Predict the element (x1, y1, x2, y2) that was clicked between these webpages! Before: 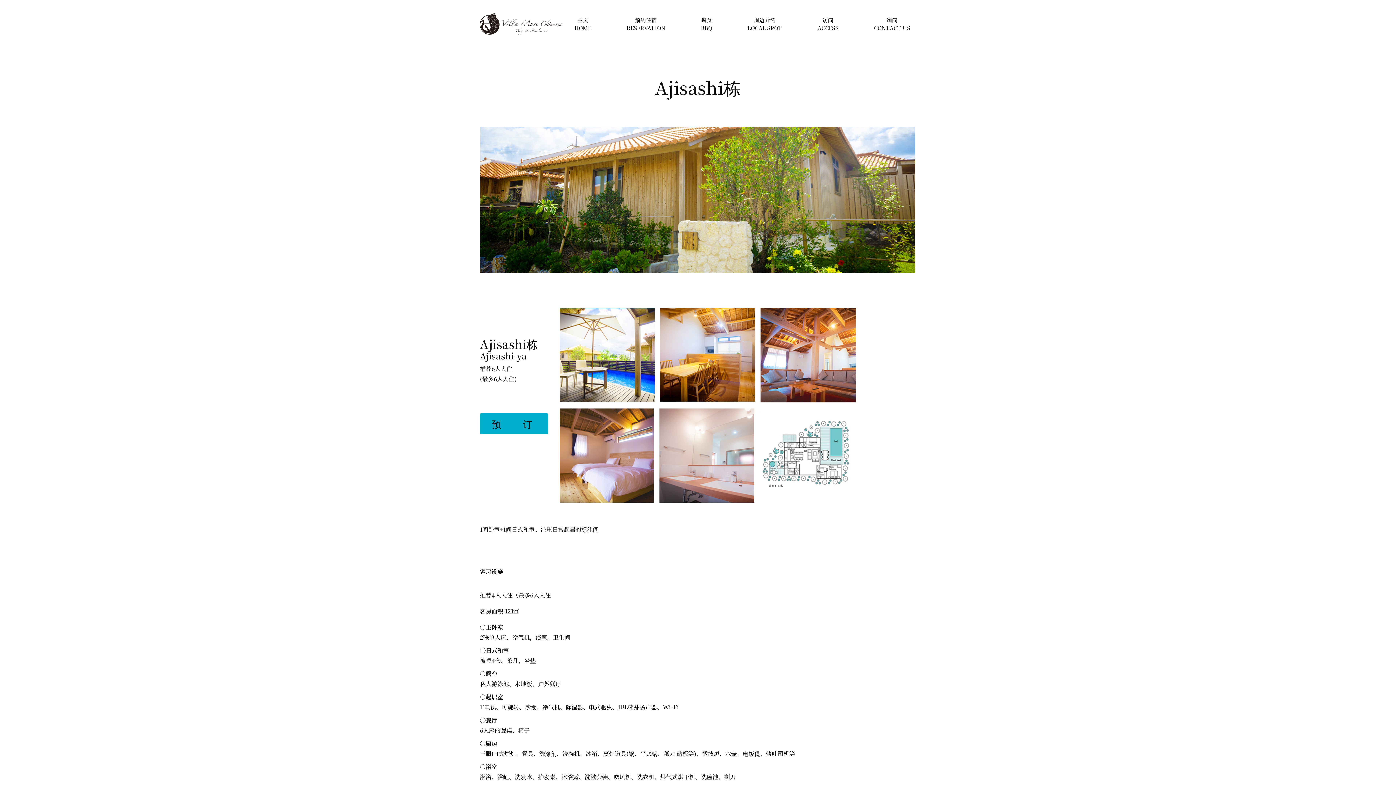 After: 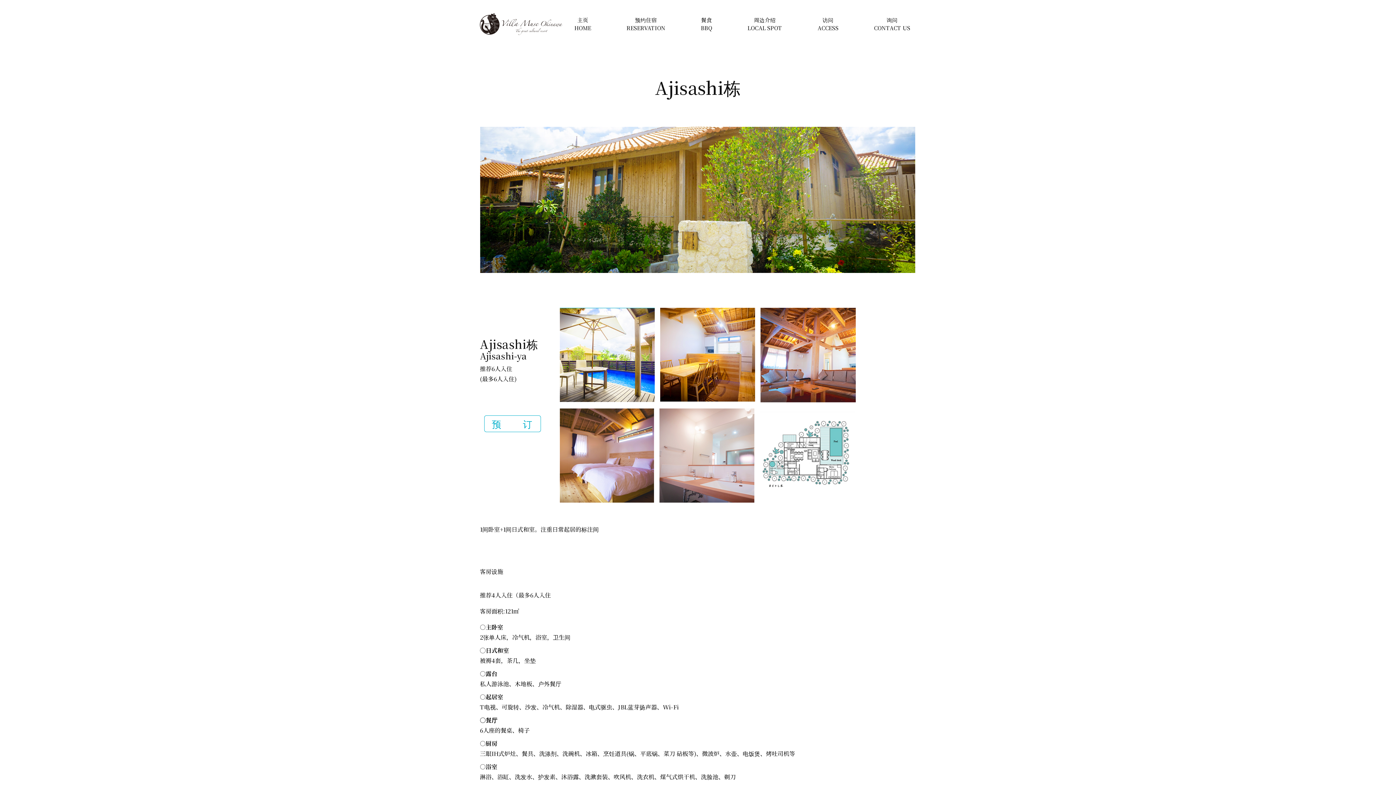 Action: bbox: (480, 413, 548, 434) label: 预　　订